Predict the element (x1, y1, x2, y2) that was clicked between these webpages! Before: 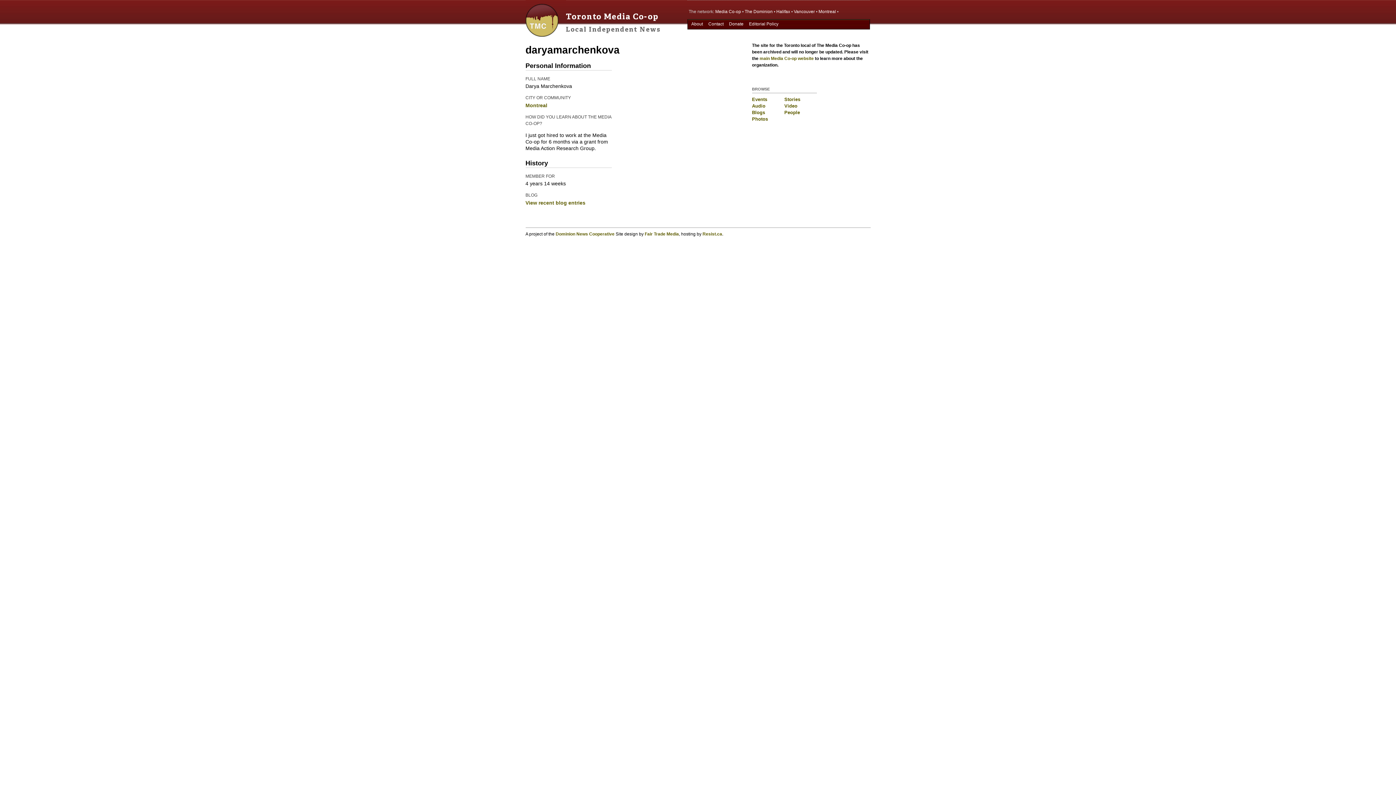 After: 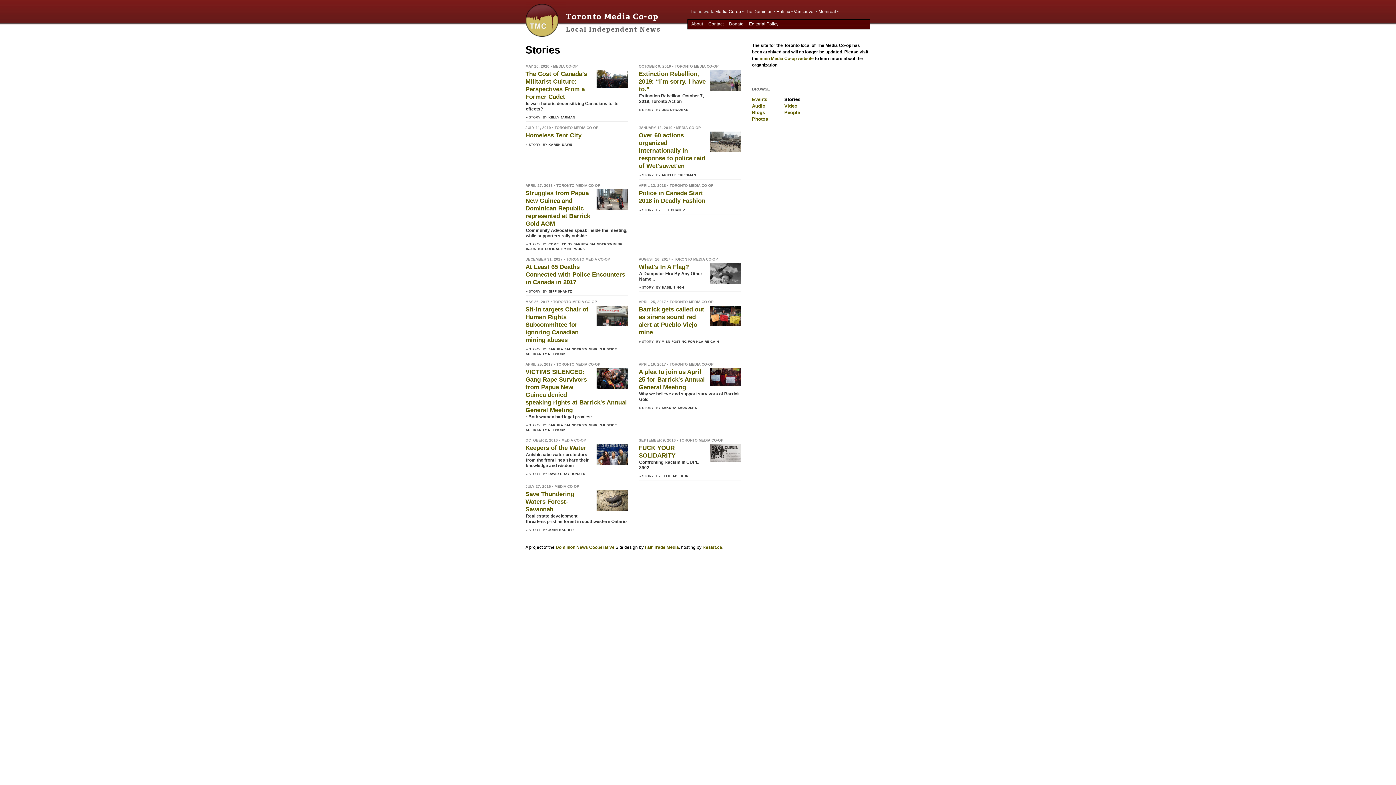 Action: label: Stories bbox: (784, 96, 800, 102)